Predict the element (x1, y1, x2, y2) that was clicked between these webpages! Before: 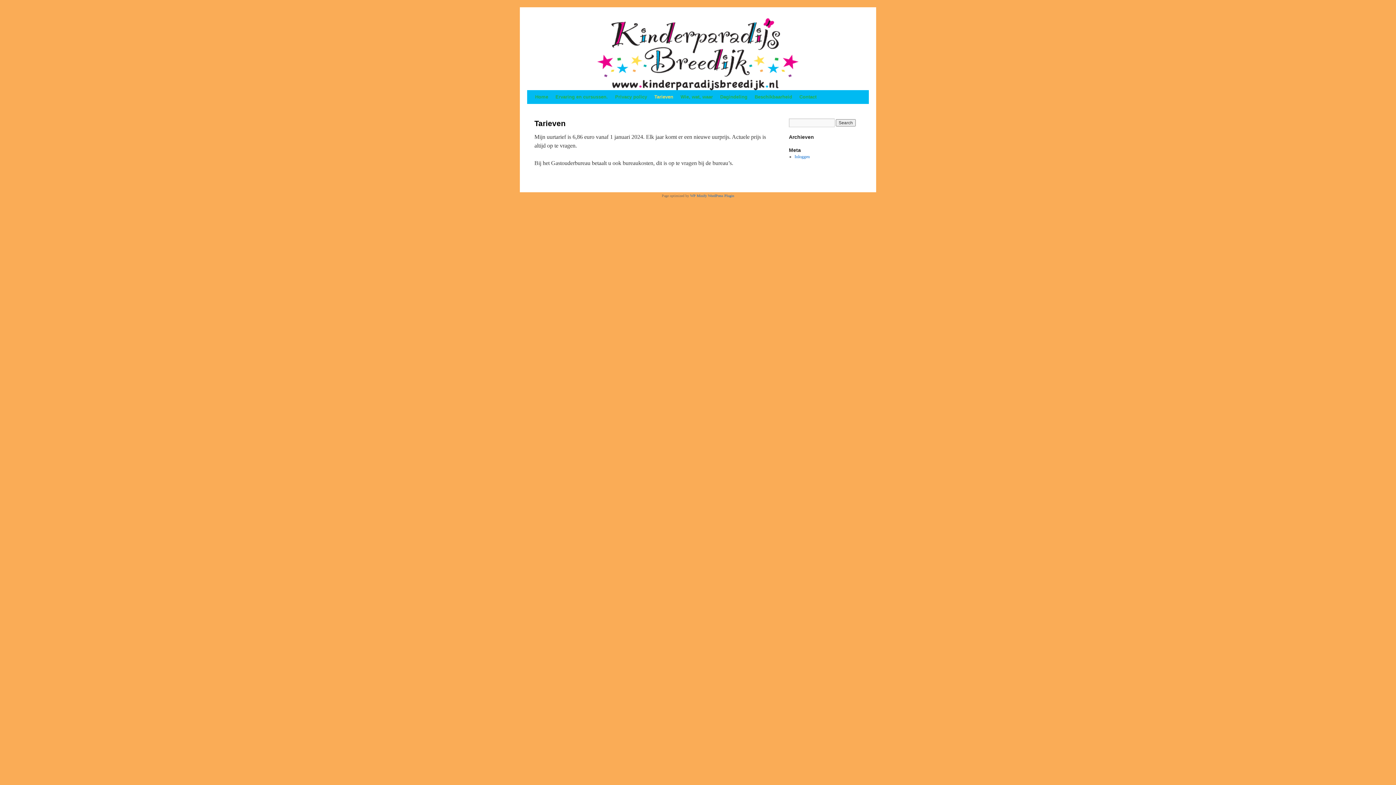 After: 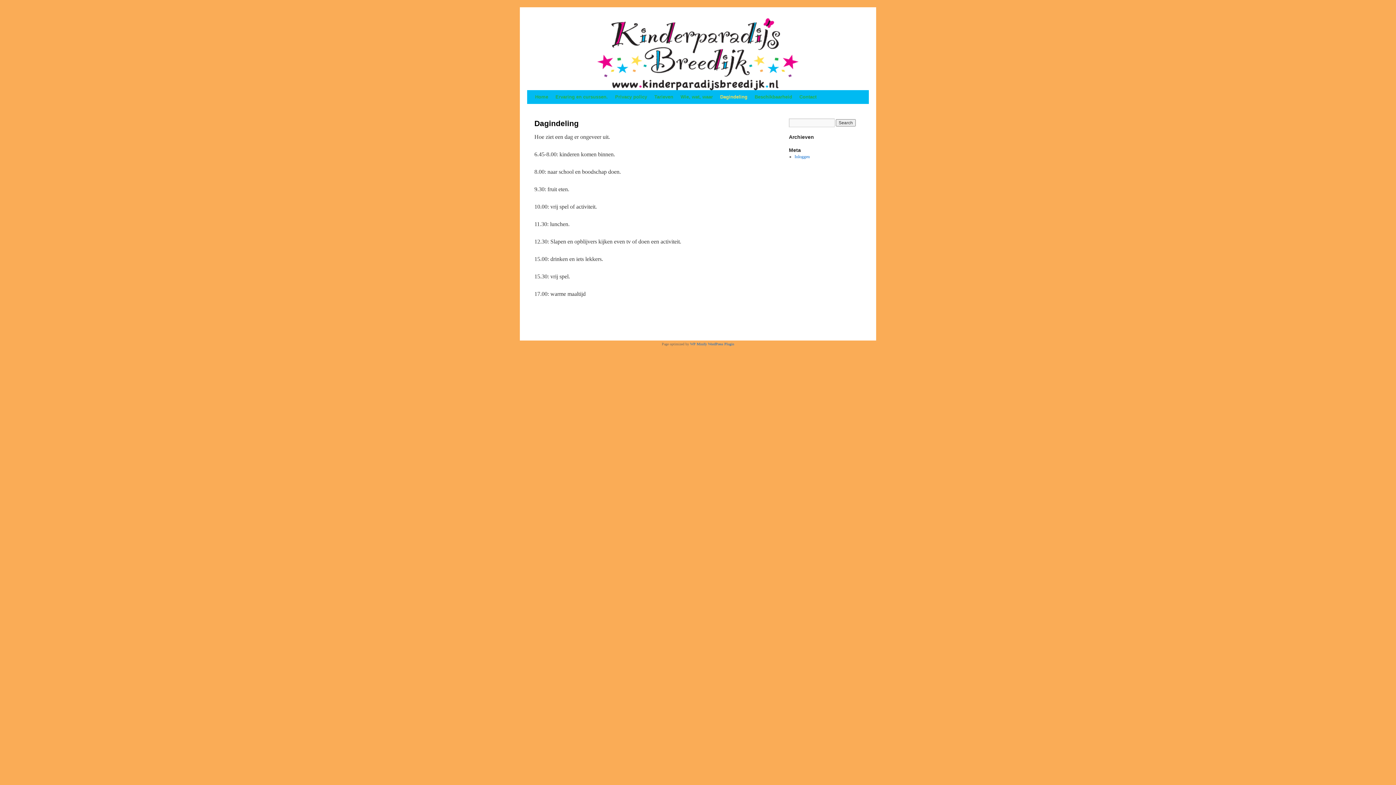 Action: label: Dagindeling bbox: (716, 90, 751, 104)